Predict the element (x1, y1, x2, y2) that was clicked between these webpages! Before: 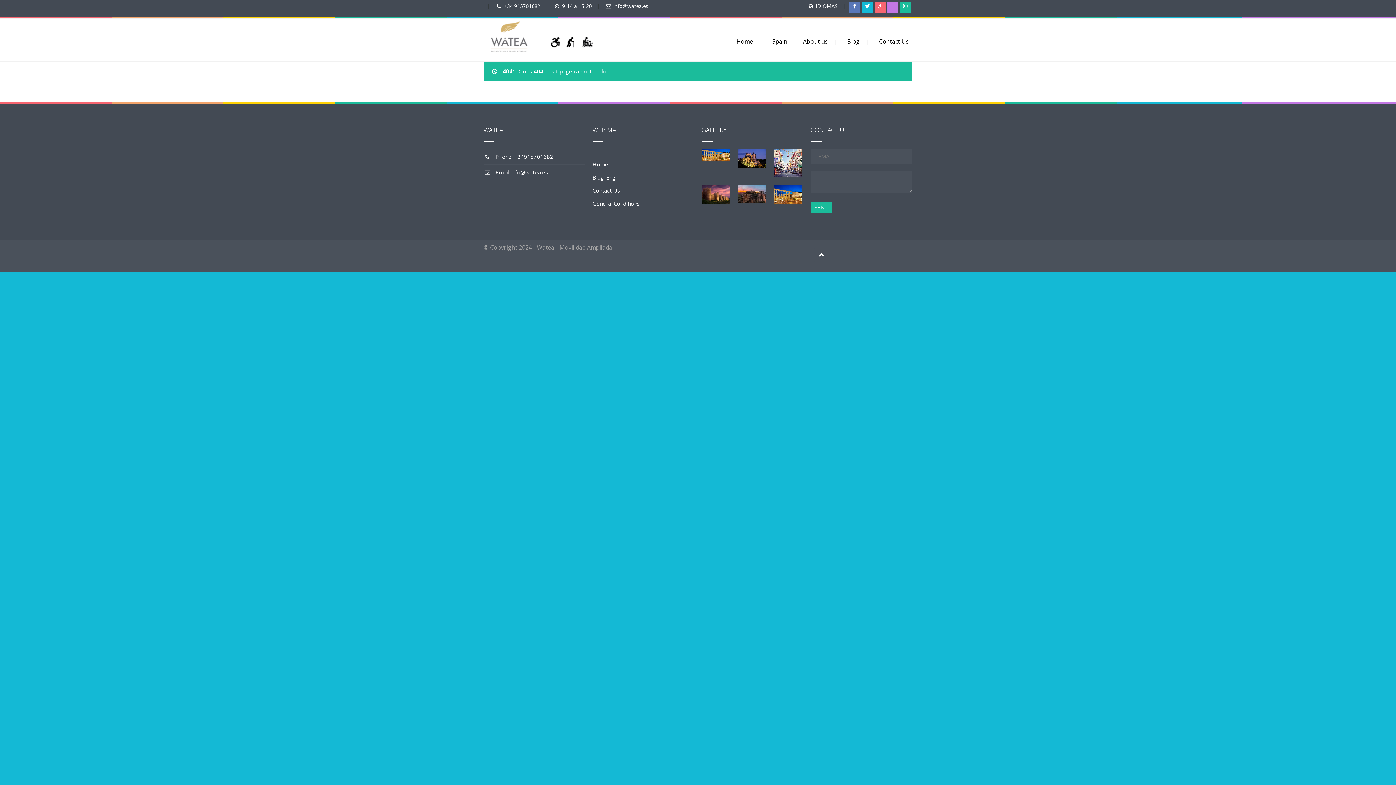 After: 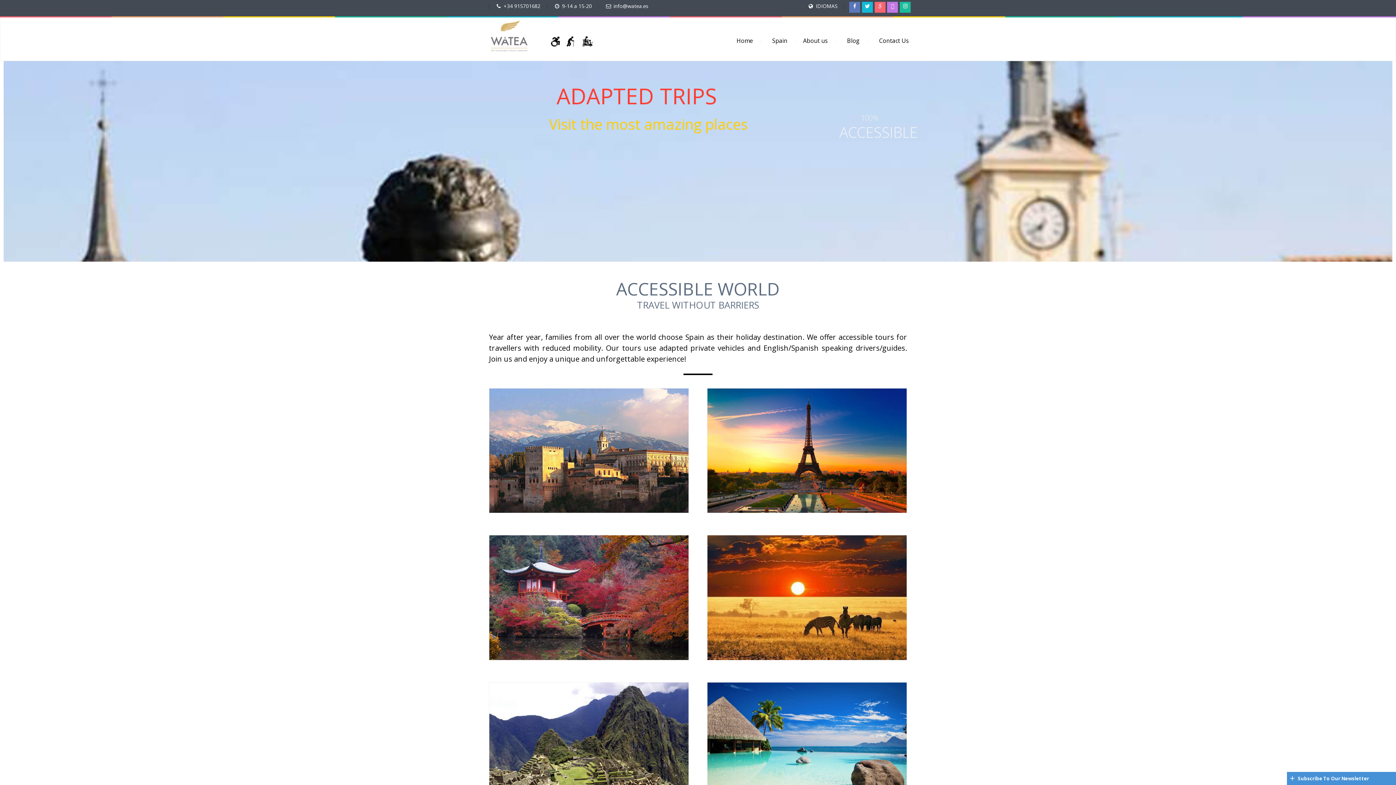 Action: bbox: (592, 153, 608, 175) label: Home